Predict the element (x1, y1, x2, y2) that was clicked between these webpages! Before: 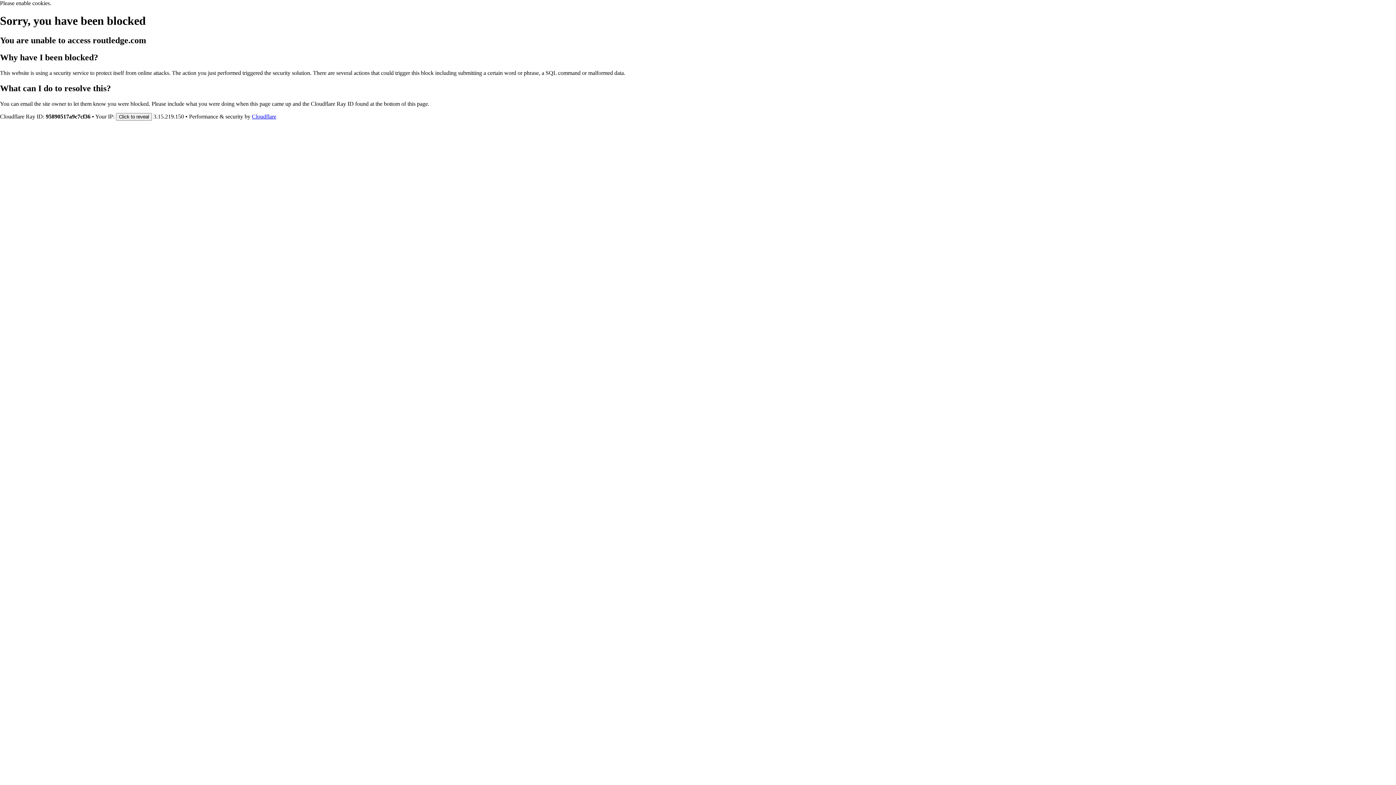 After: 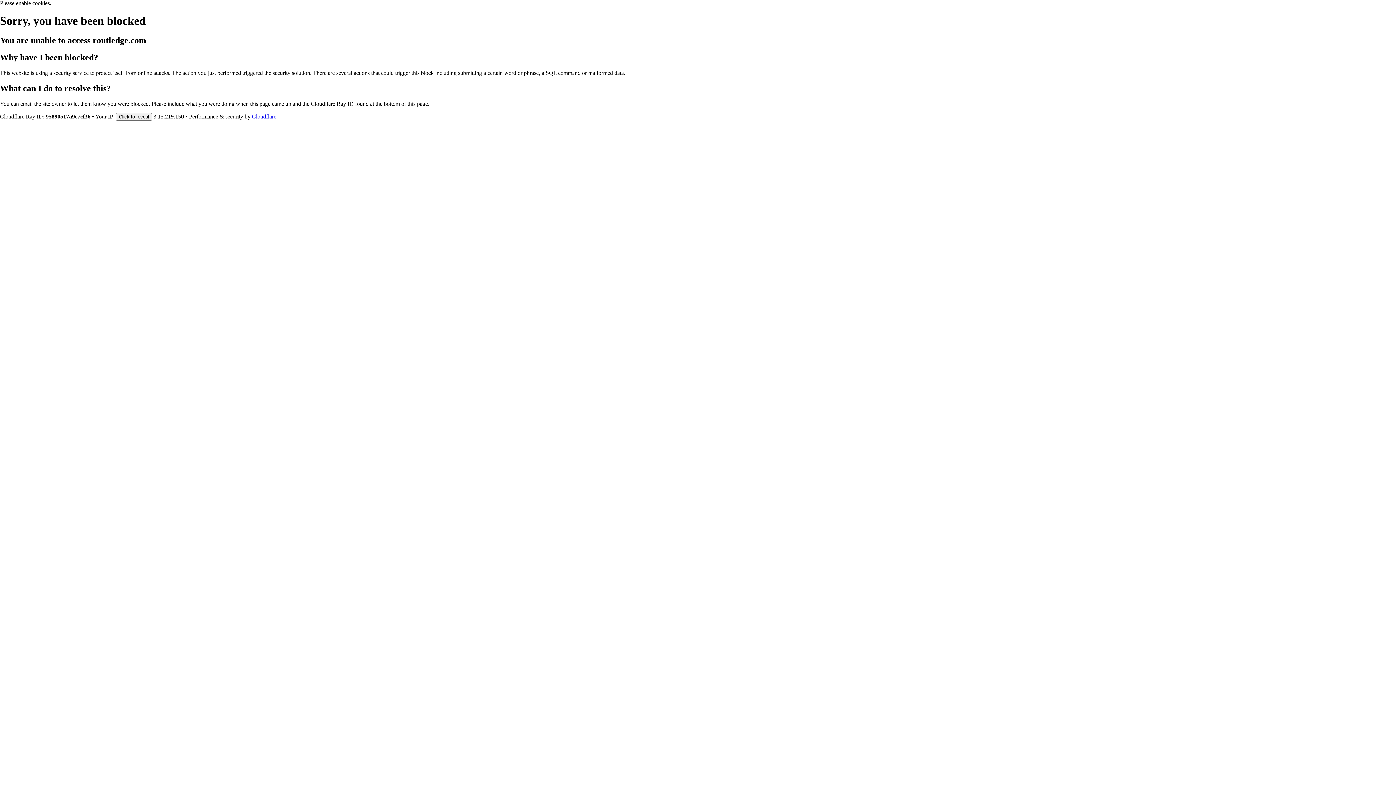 Action: bbox: (252, 113, 276, 119) label: Cloudflare